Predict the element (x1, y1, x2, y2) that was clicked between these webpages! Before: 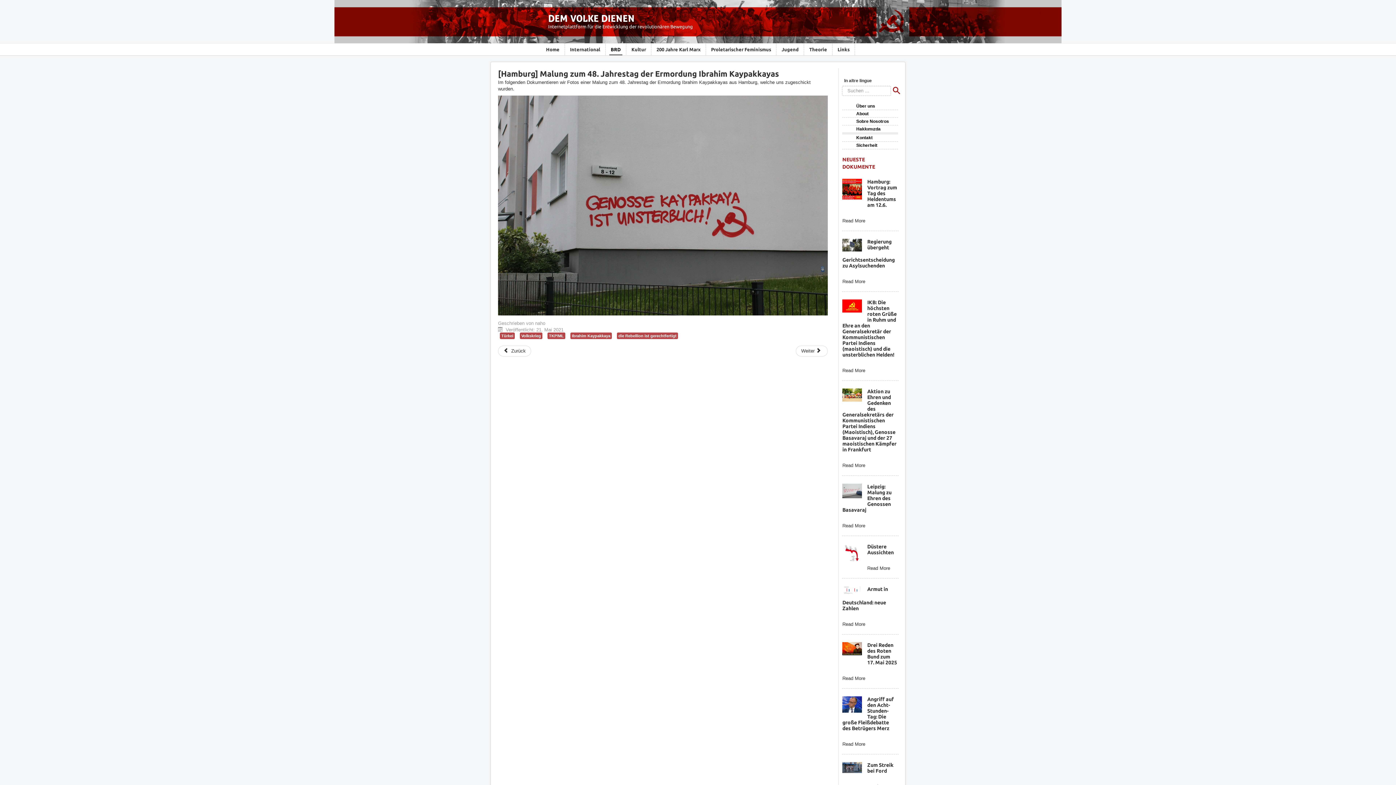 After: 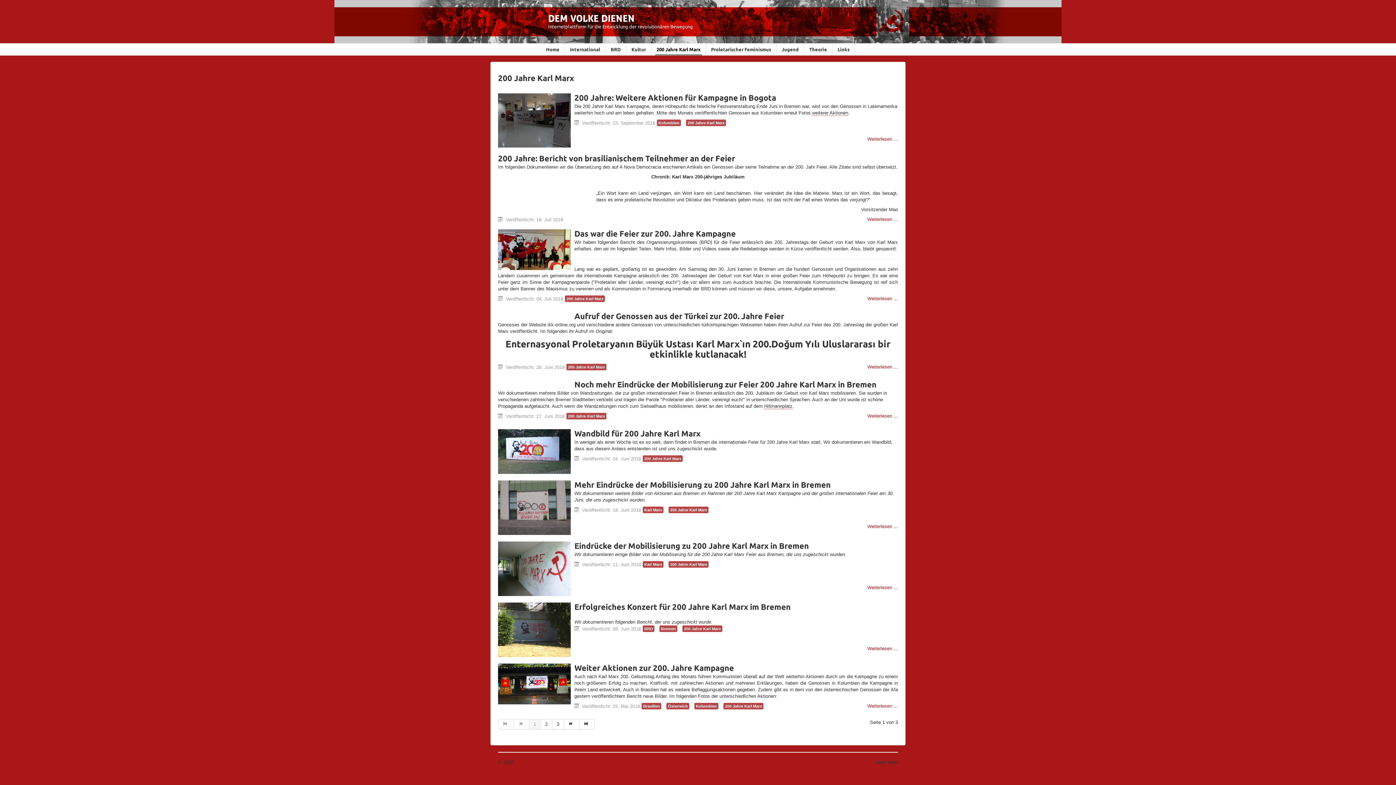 Action: label: 200 Jahre Karl Marx bbox: (655, 44, 702, 54)